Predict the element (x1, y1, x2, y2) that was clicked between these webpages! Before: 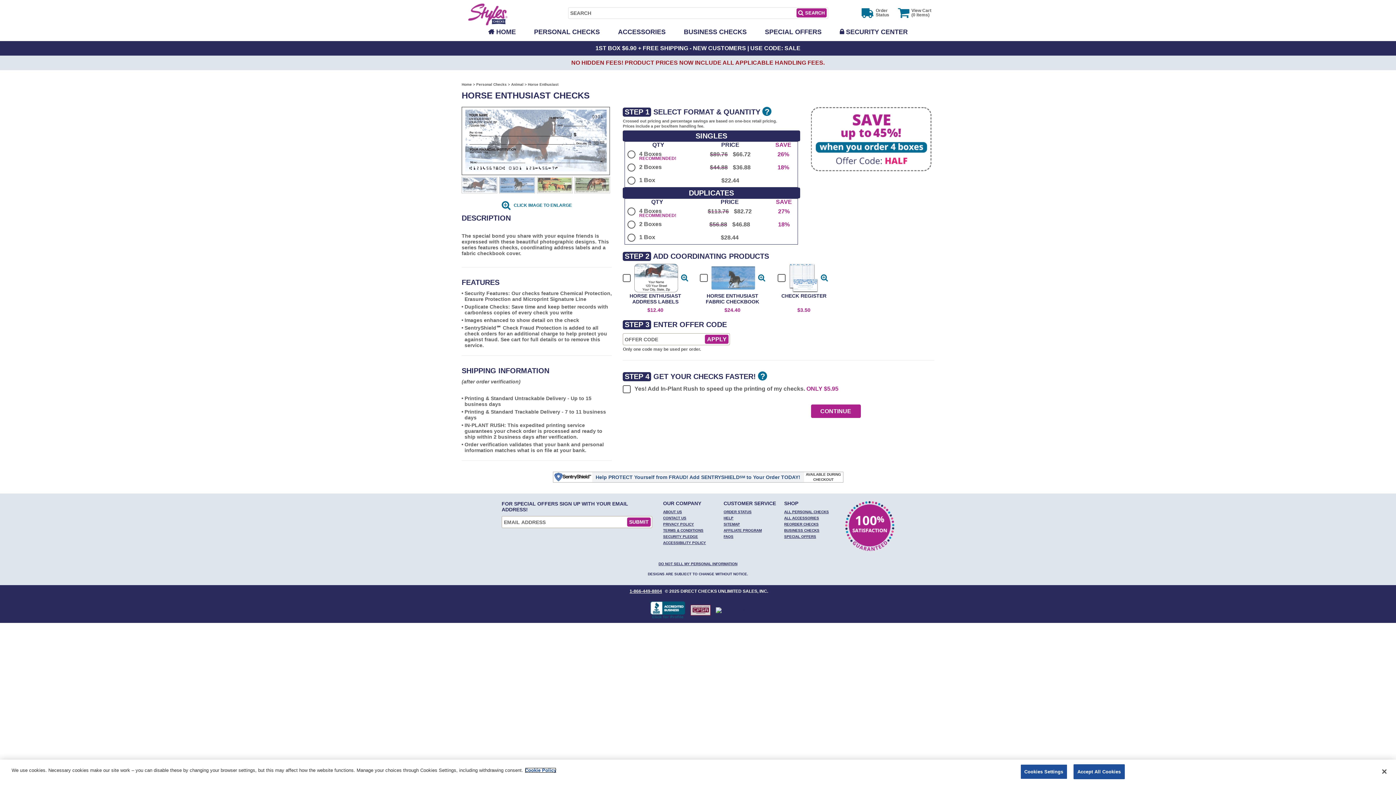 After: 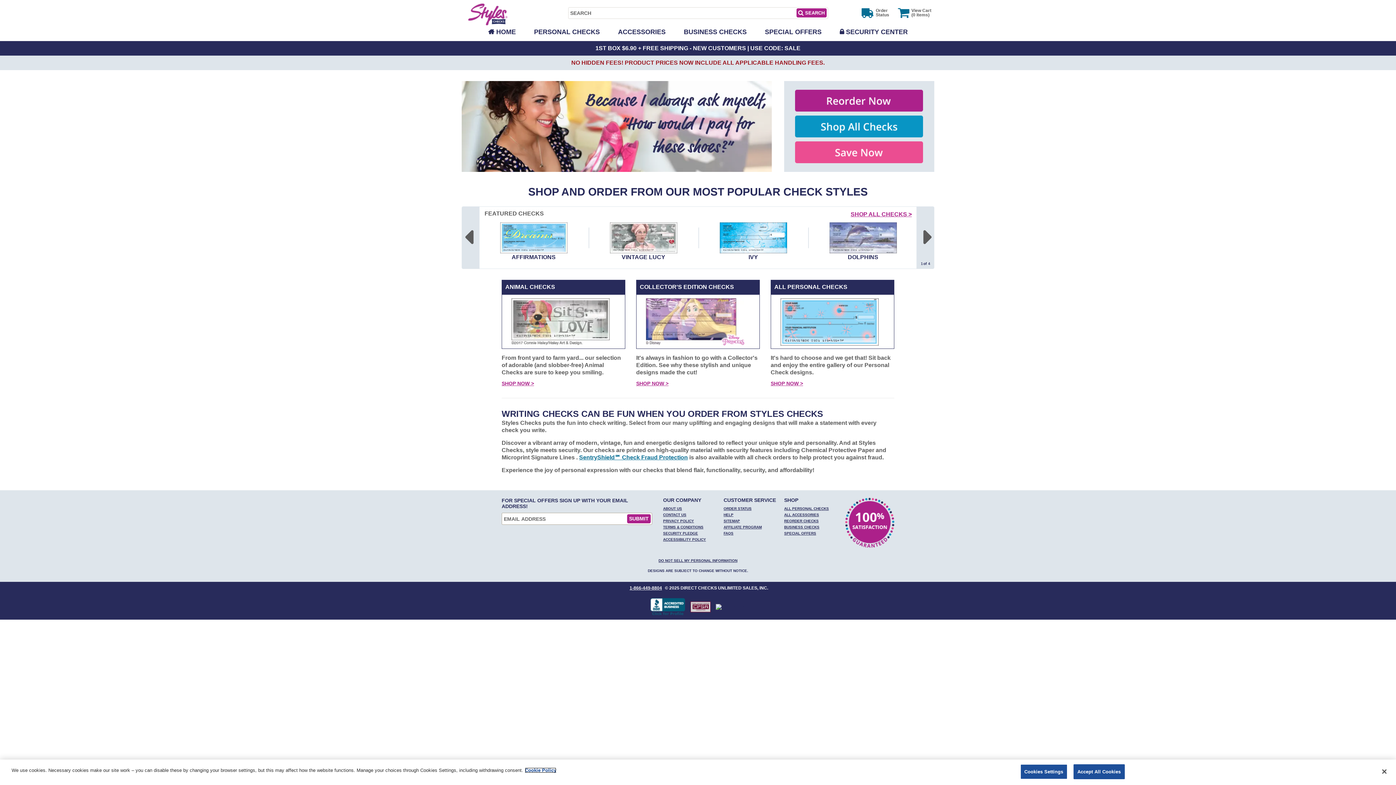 Action: label: Home bbox: (461, 81, 472, 88)